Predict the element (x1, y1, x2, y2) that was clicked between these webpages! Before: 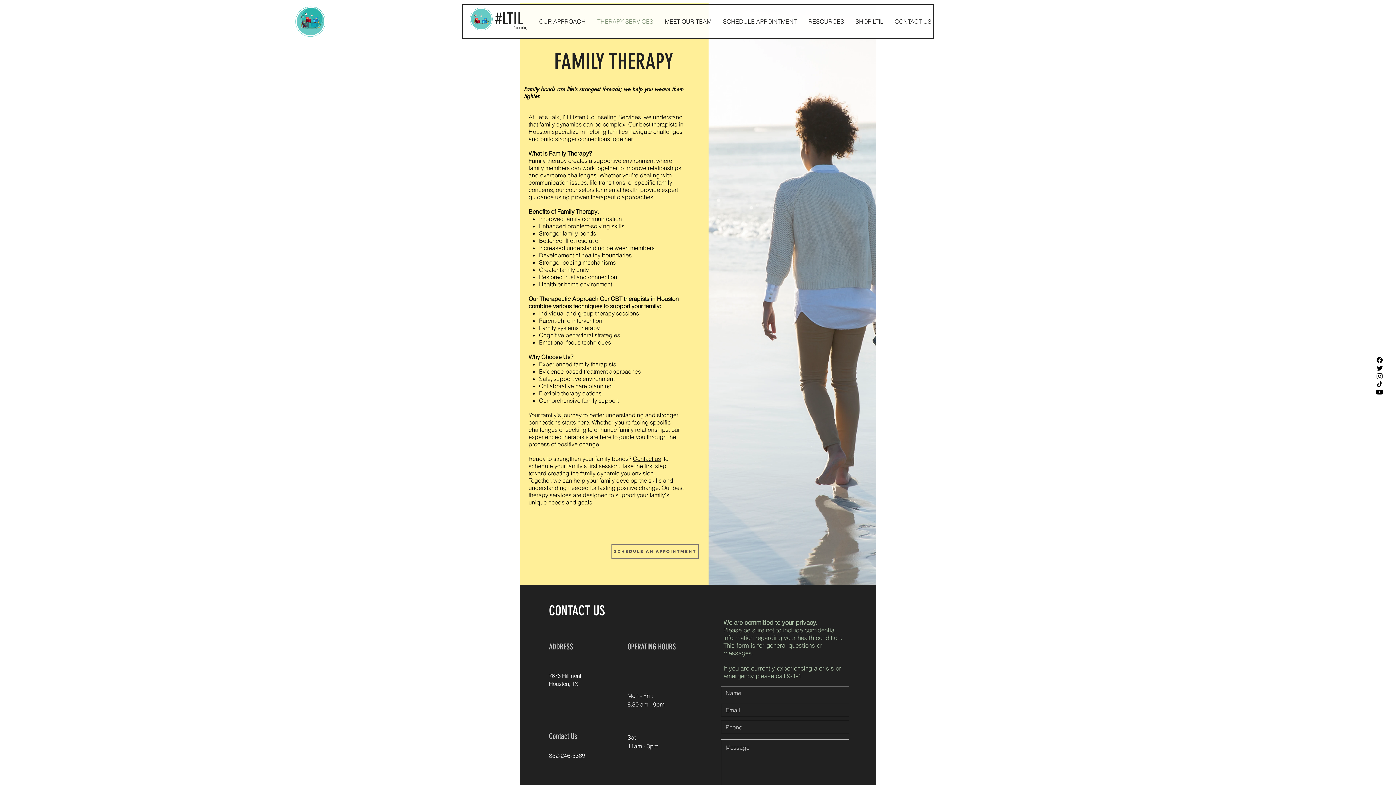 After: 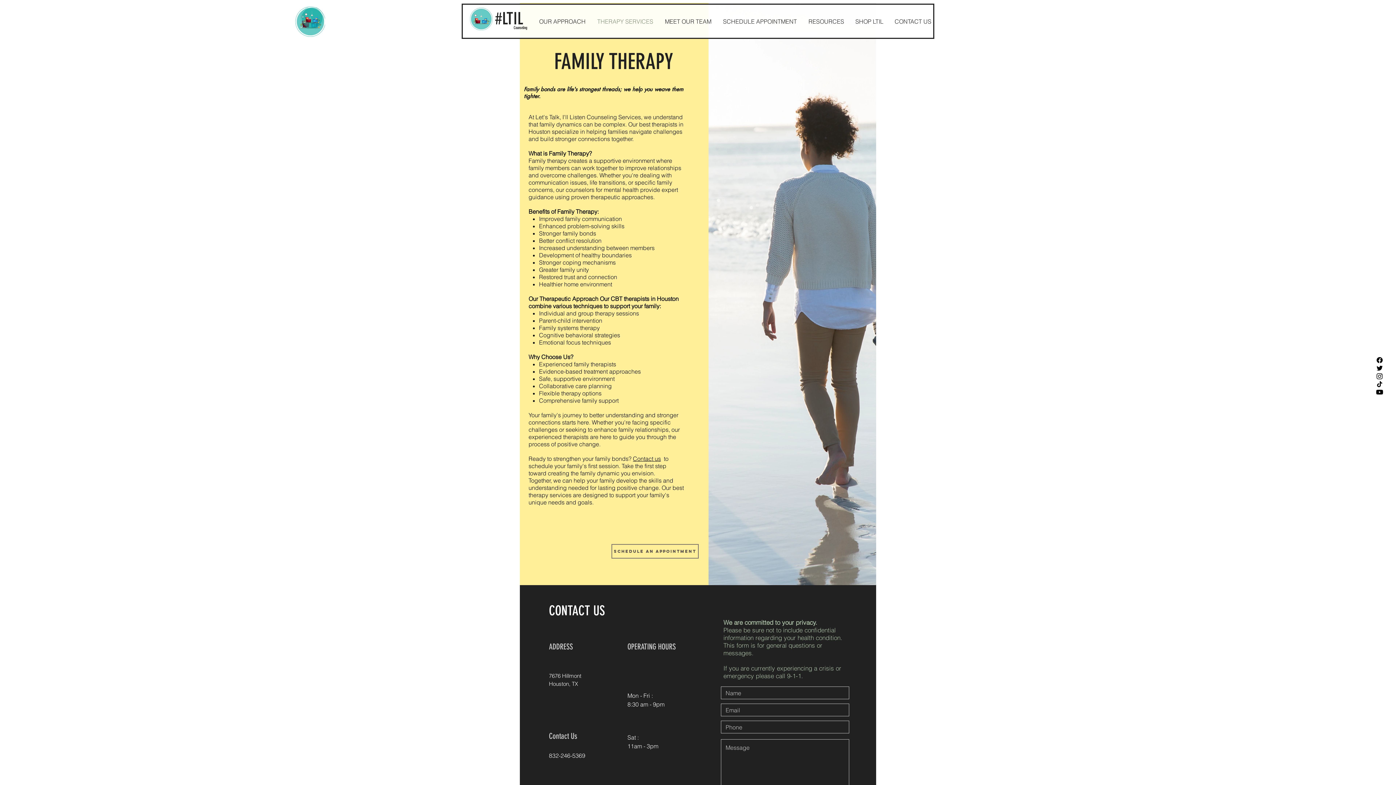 Action: label: instagram bbox: (1376, 372, 1384, 380)